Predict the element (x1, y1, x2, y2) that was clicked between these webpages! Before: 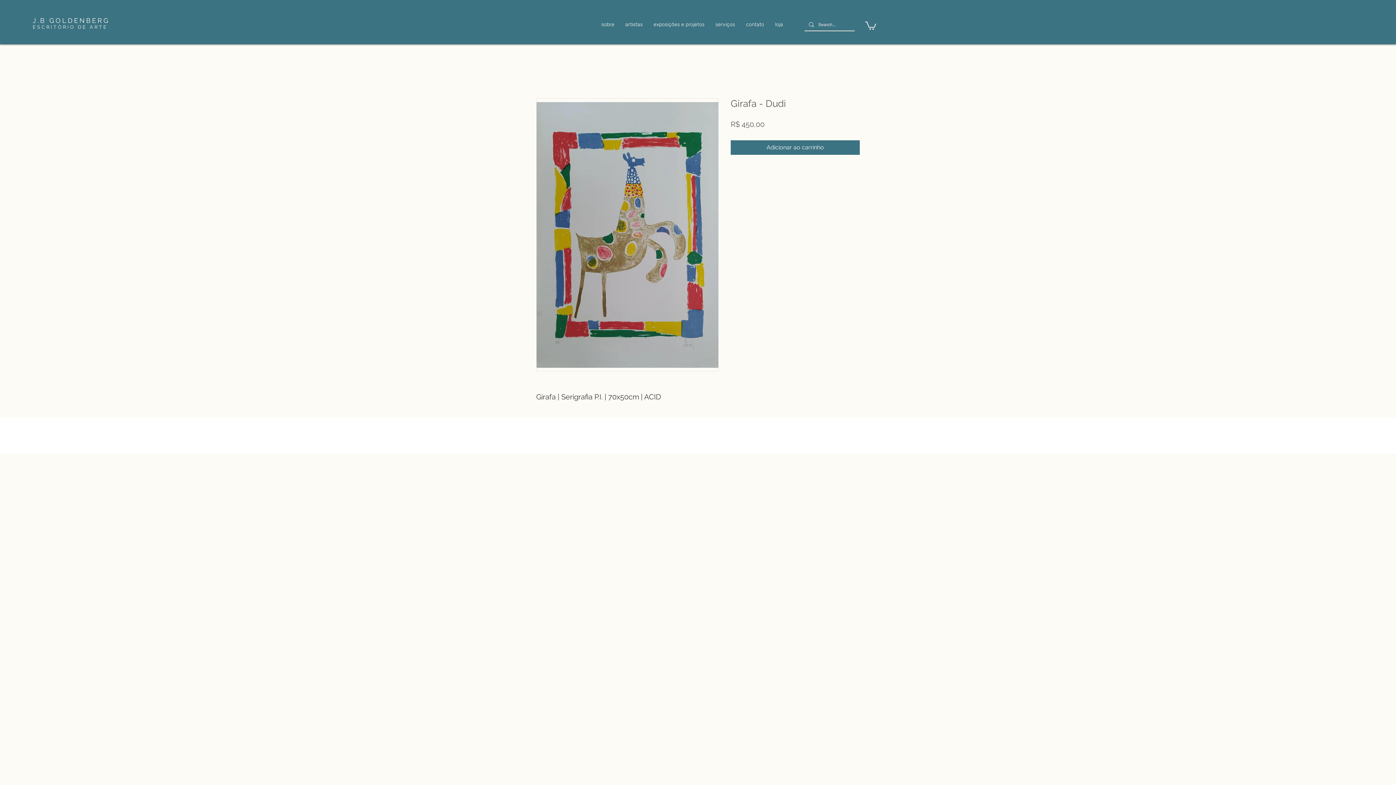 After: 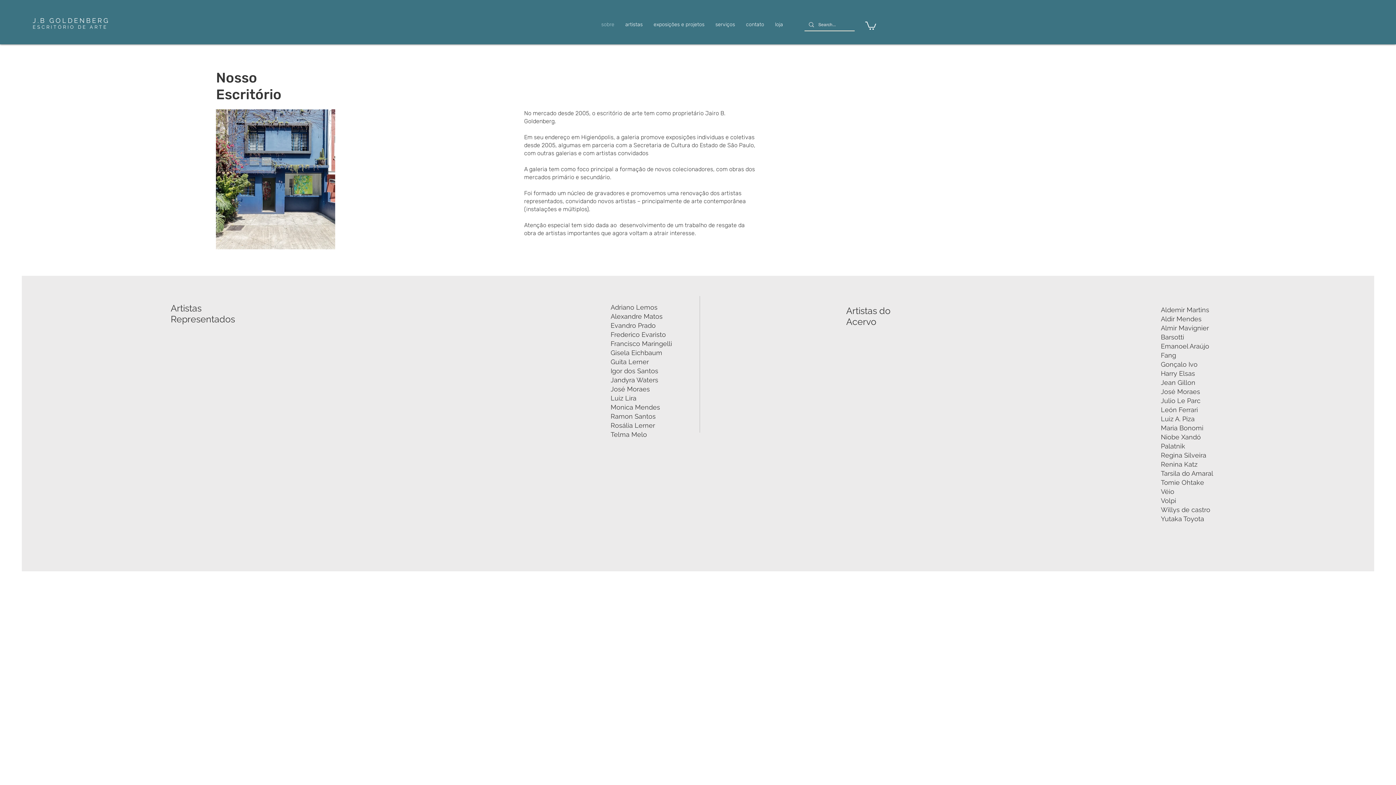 Action: bbox: (596, 19, 620, 29) label: sobre